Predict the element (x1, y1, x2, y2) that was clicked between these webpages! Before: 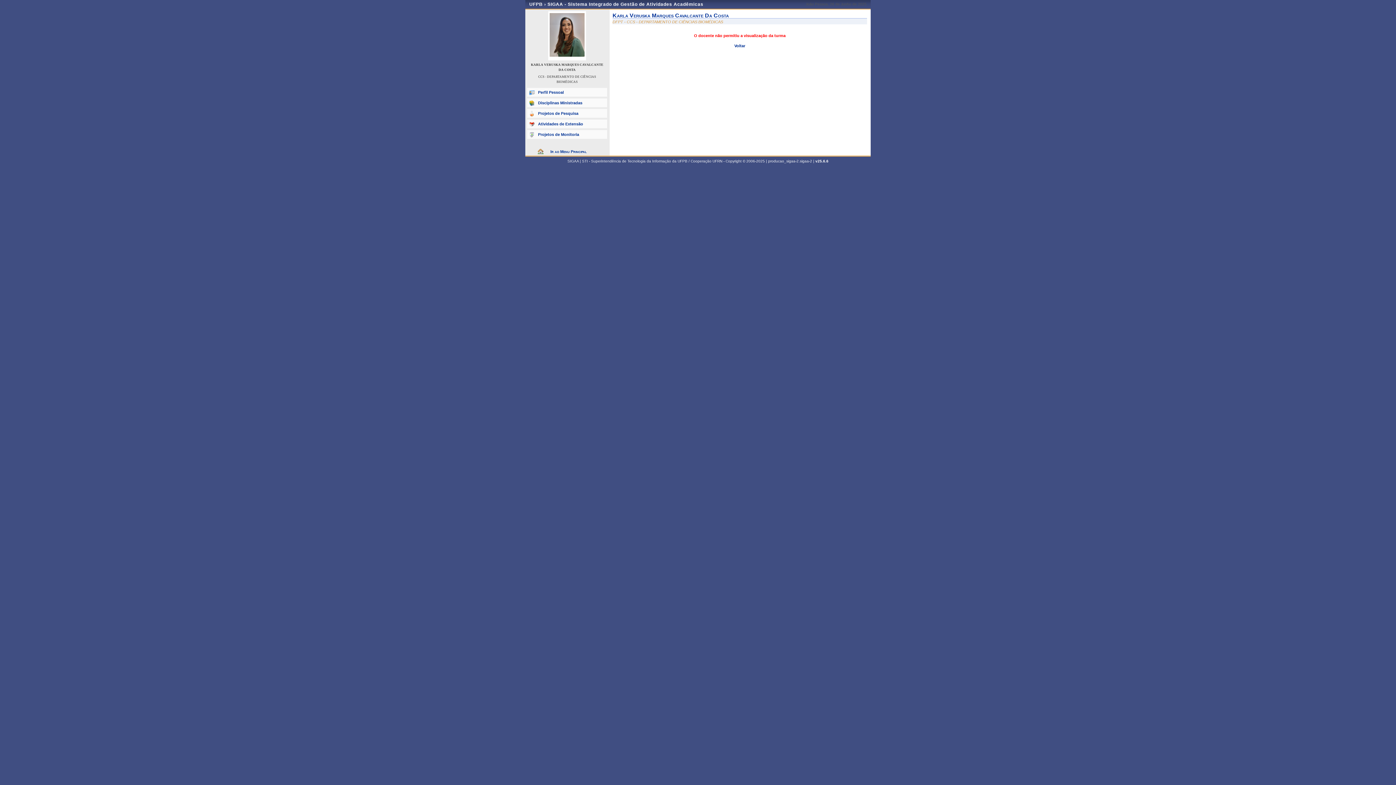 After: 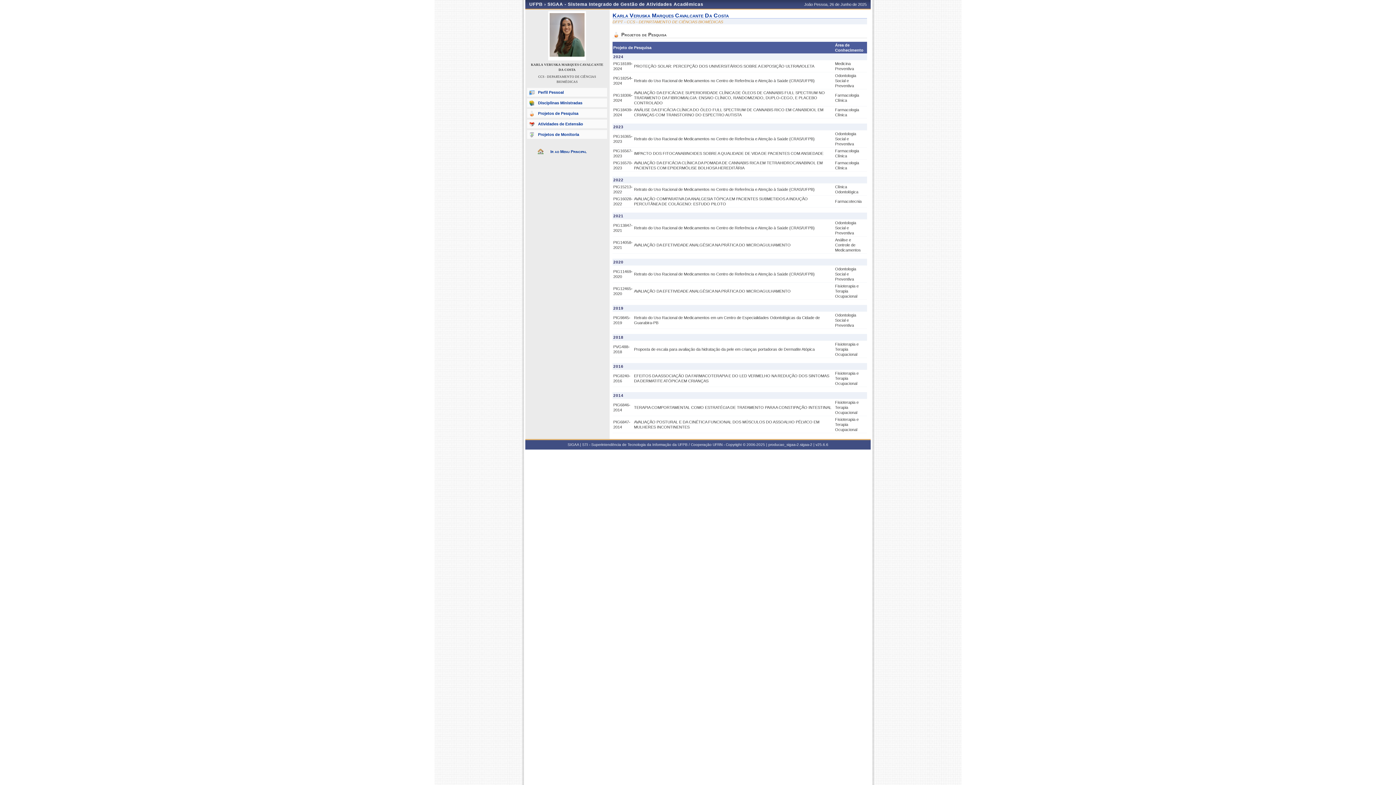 Action: label: Projetos de Pesquisa bbox: (527, 109, 607, 117)